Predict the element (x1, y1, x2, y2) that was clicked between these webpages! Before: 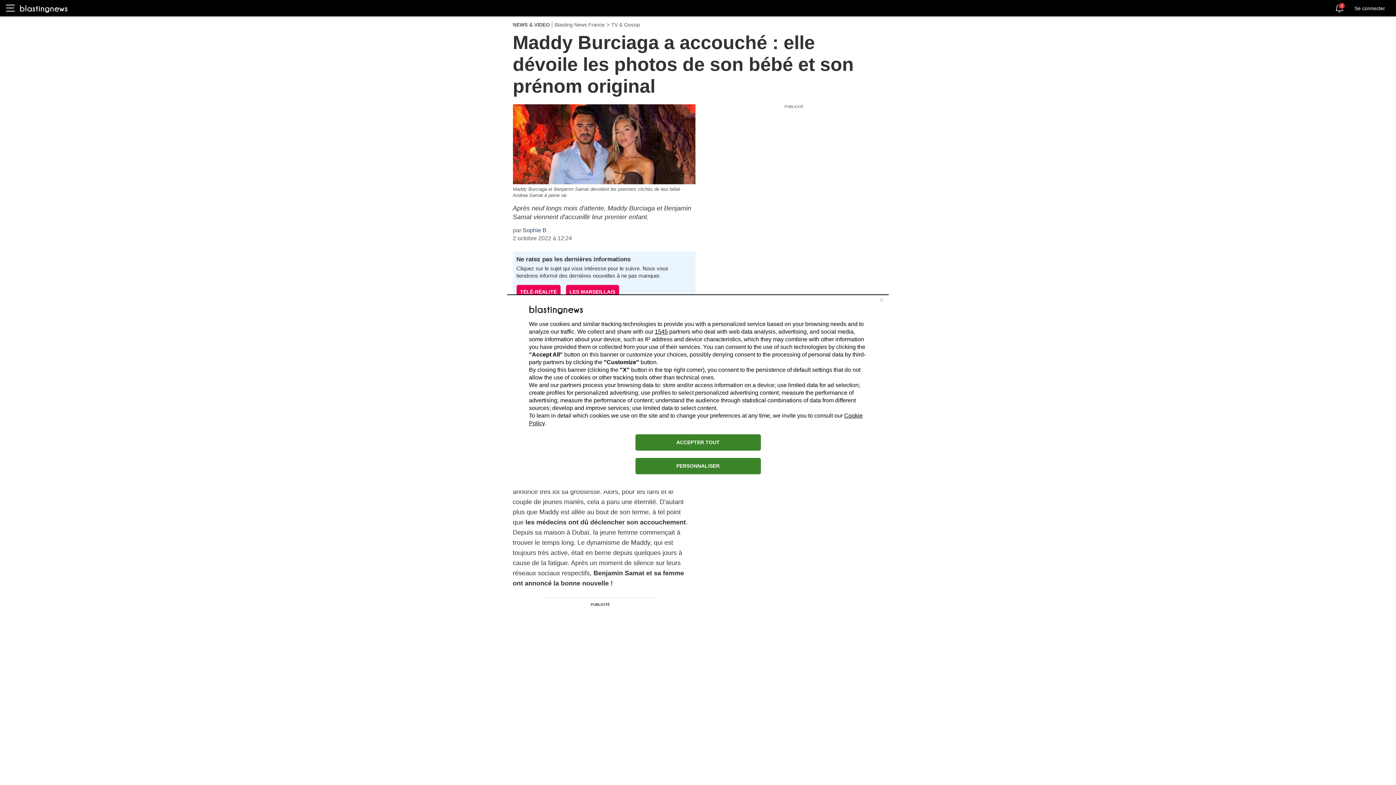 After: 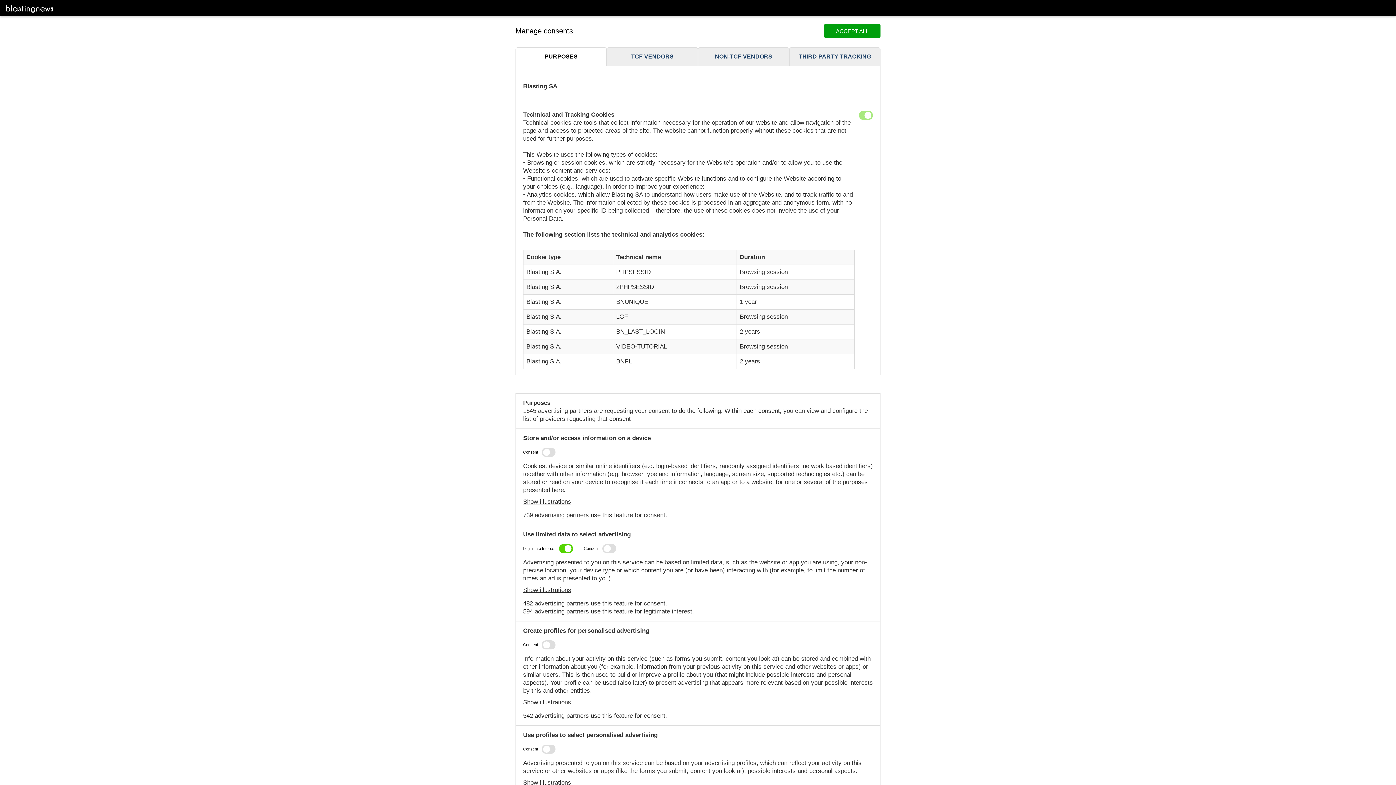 Action: bbox: (635, 458, 760, 474) label: PERSONNALISER